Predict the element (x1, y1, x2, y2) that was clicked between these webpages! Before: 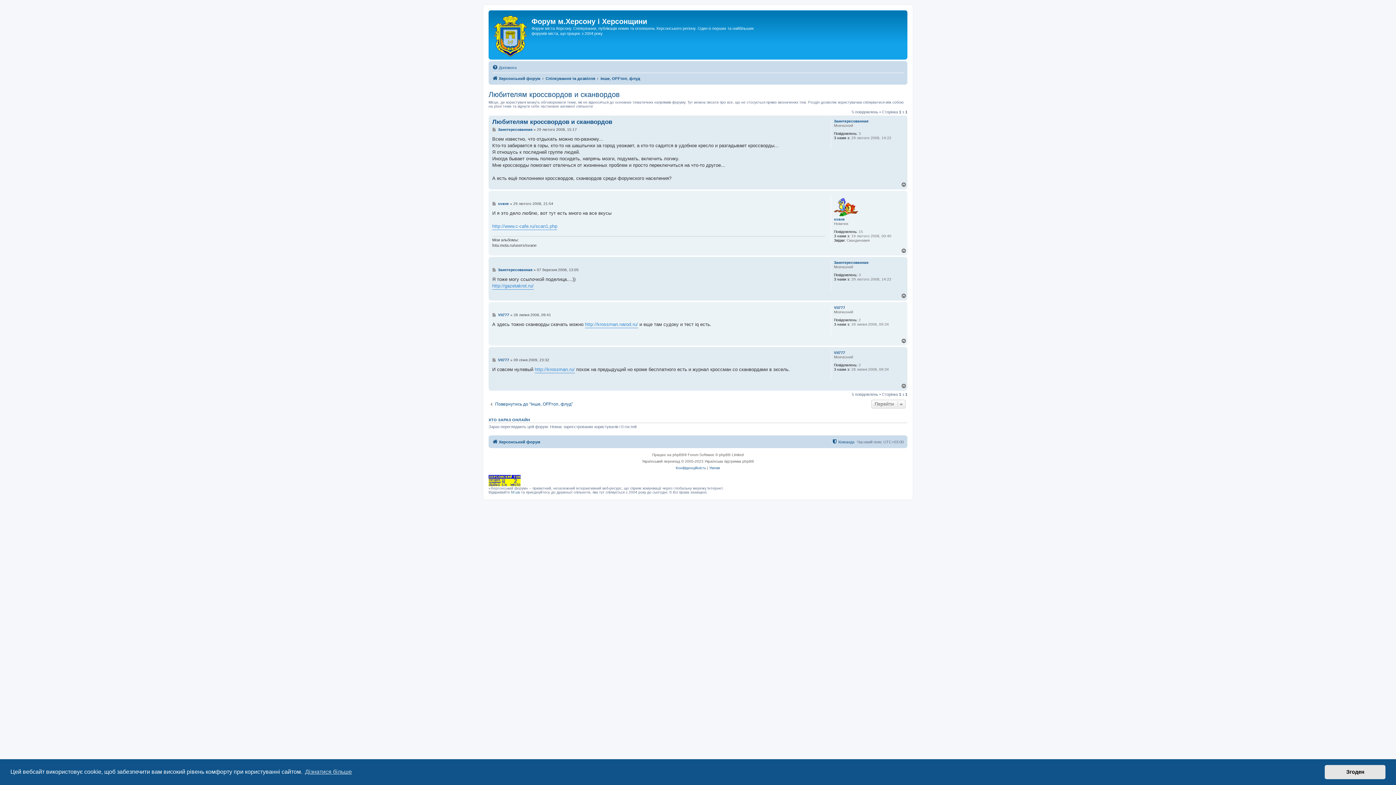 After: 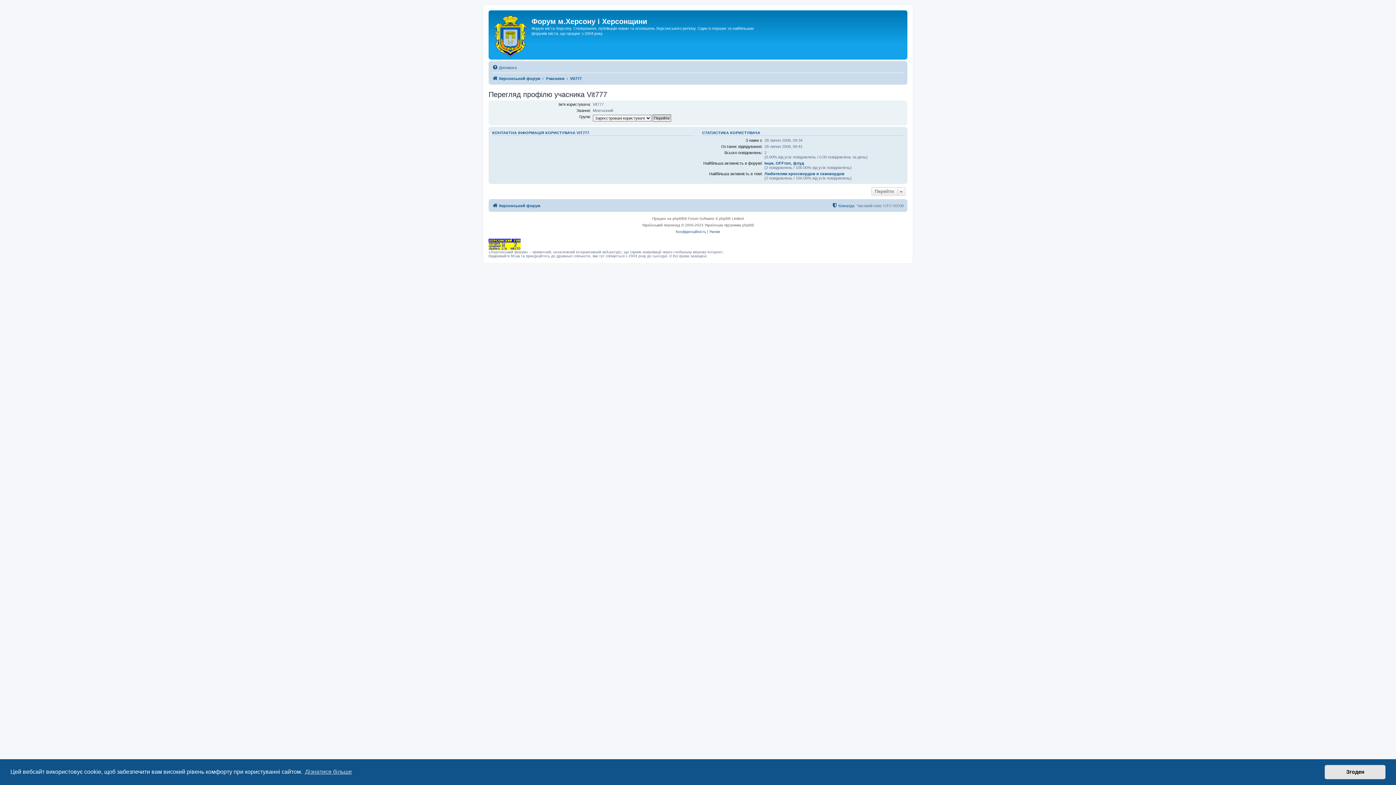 Action: label: Vit777 bbox: (834, 305, 845, 310)